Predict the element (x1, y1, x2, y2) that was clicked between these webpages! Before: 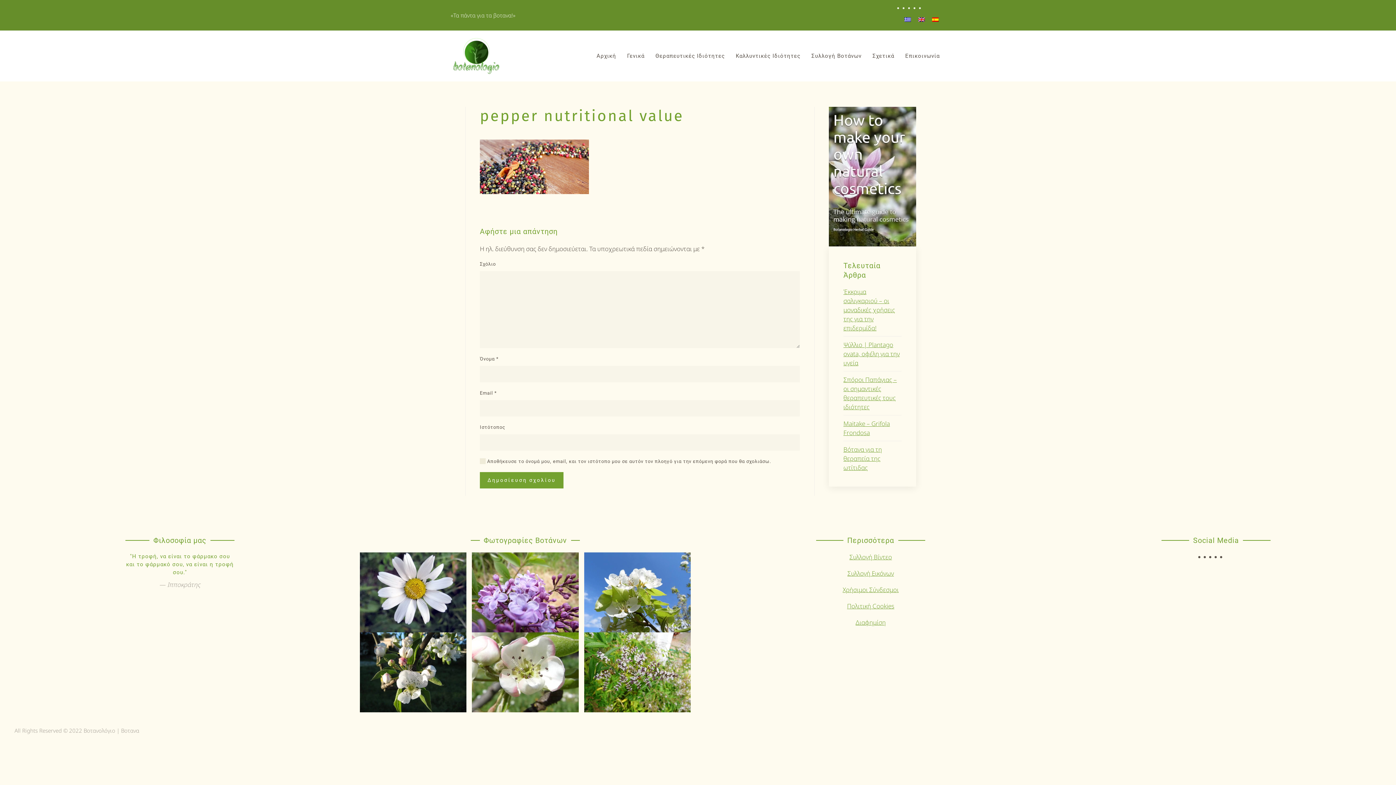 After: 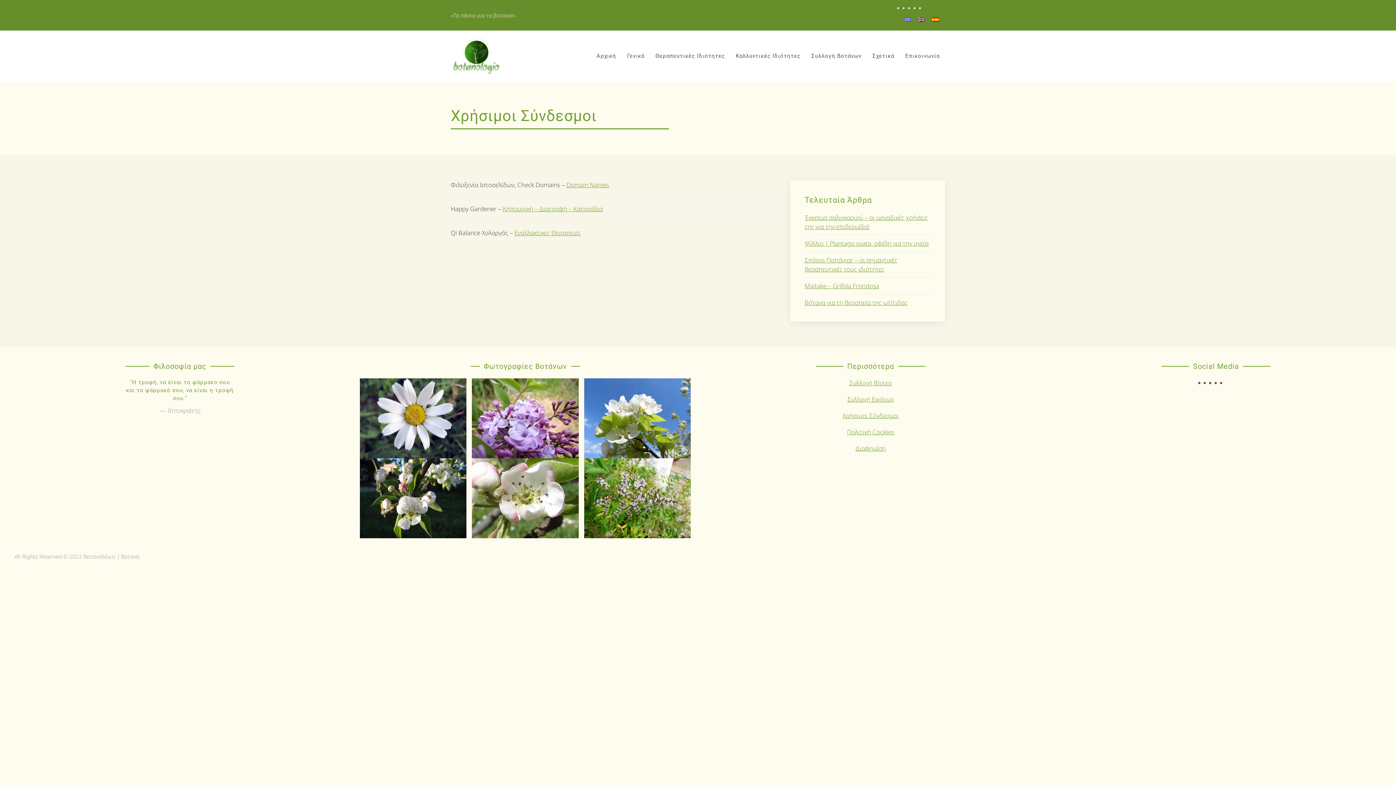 Action: label: Χρήσιμοι Σύνδεσμοι bbox: (842, 585, 898, 594)